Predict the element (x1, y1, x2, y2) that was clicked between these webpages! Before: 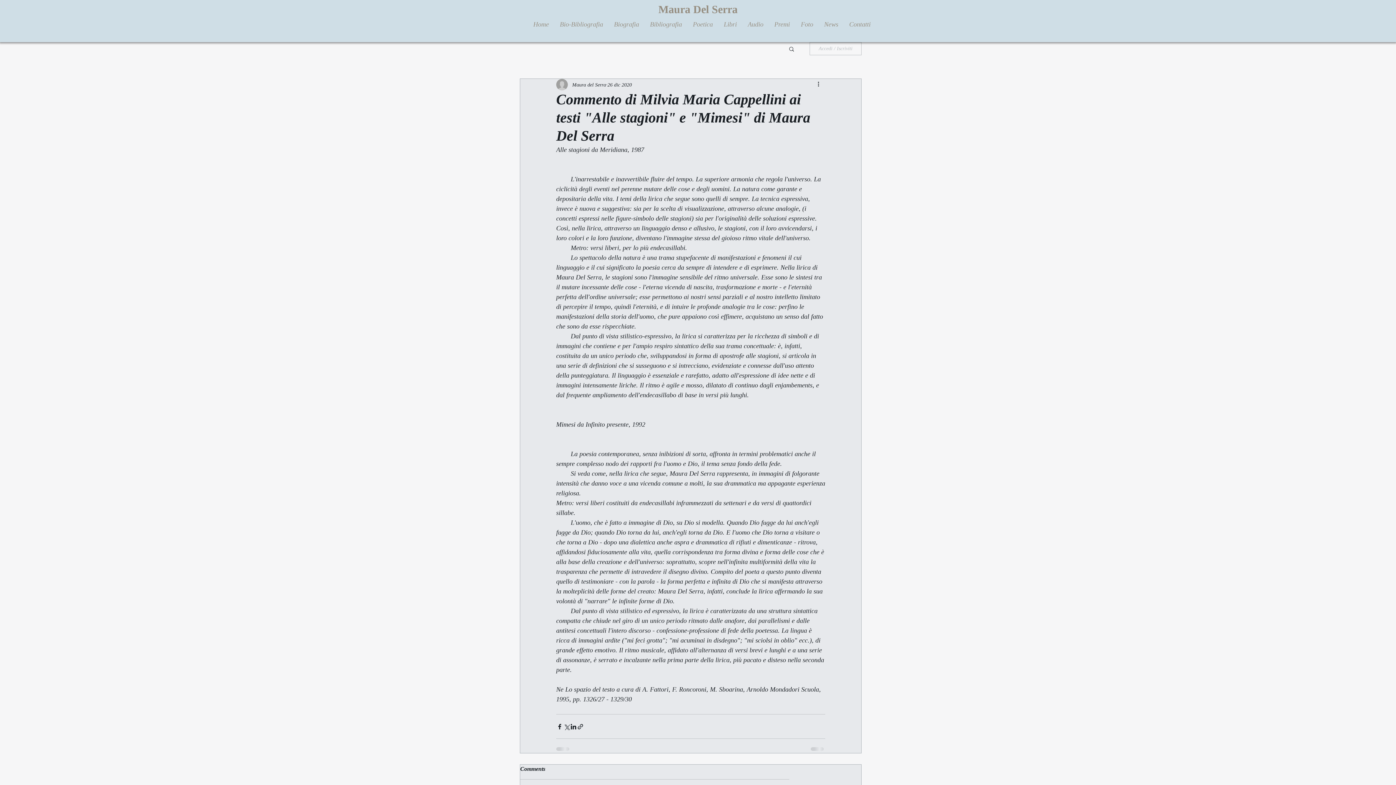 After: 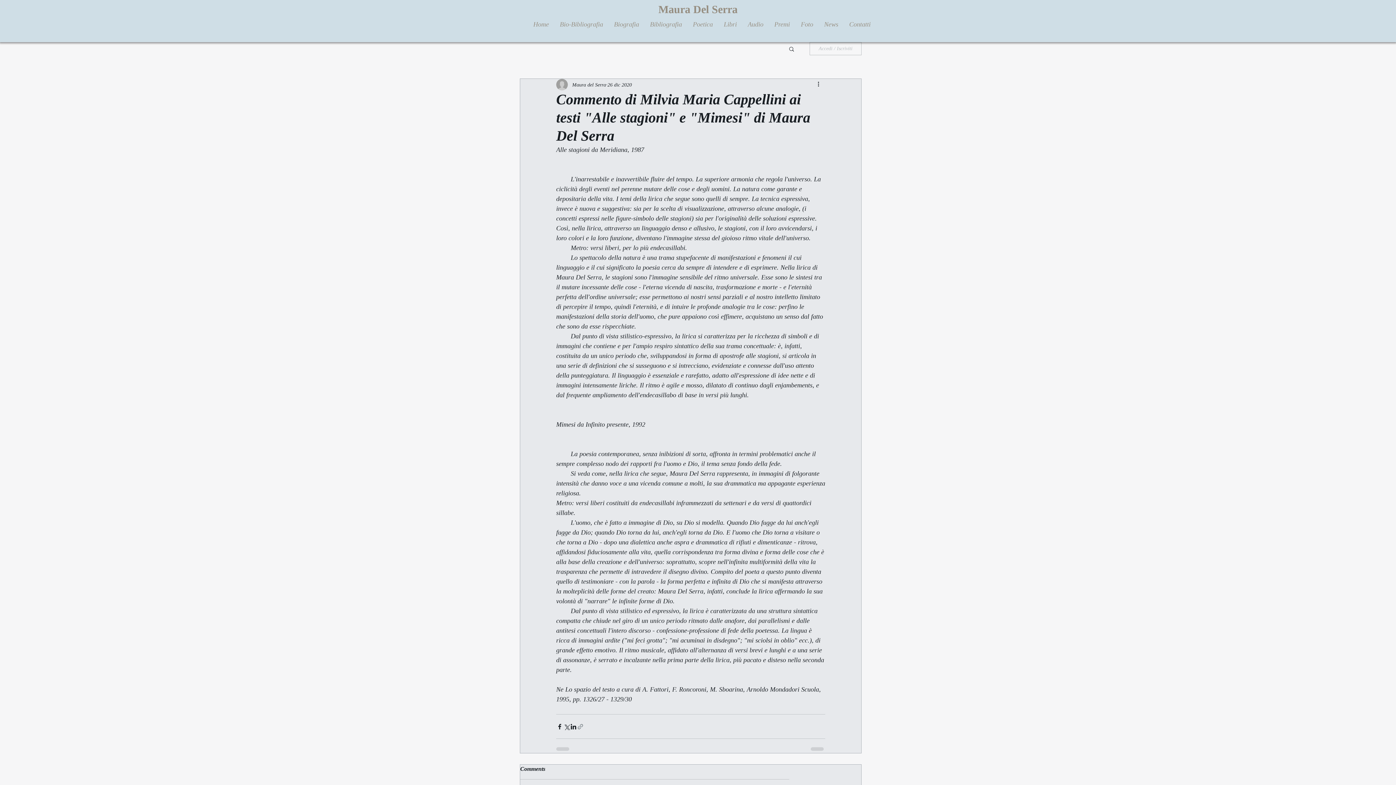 Action: bbox: (577, 723, 584, 730) label: Condividi tramite link